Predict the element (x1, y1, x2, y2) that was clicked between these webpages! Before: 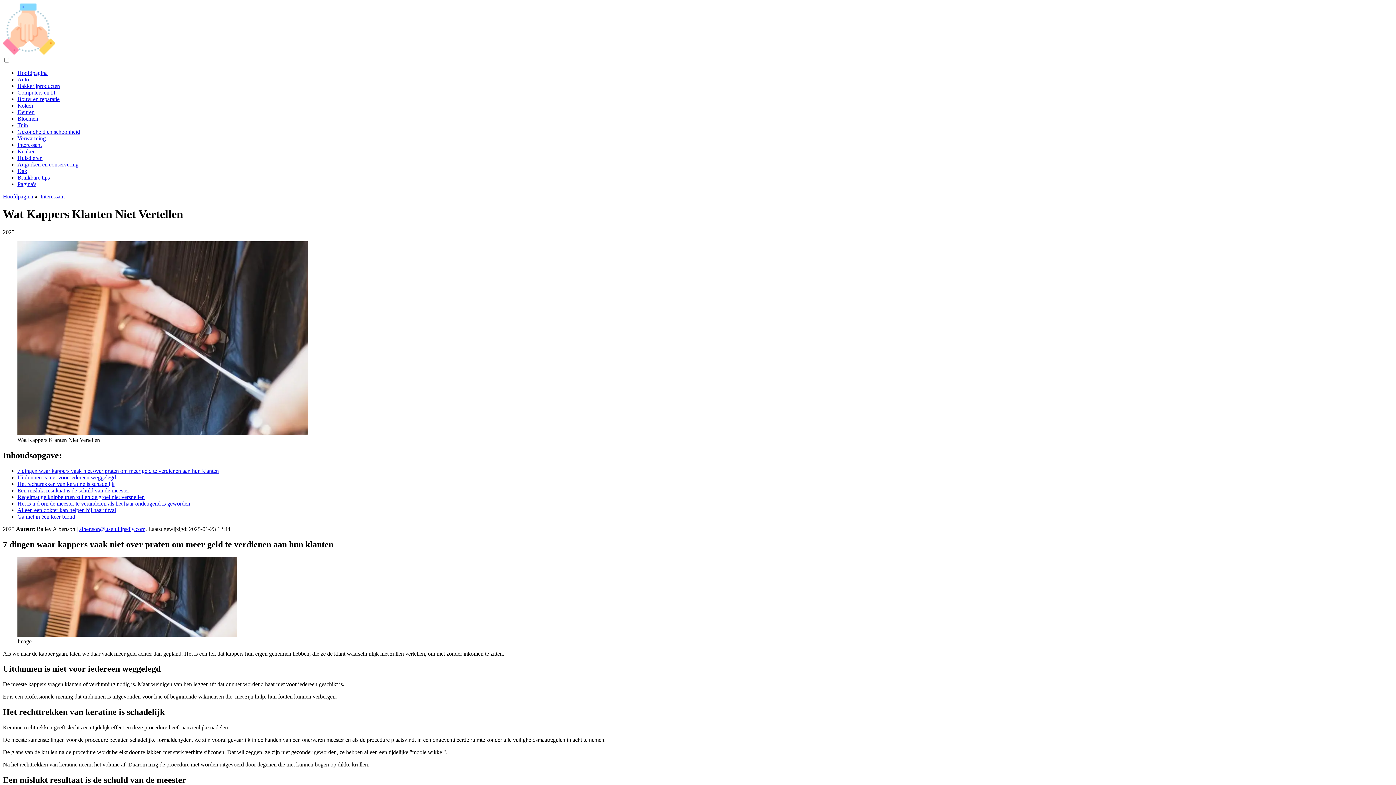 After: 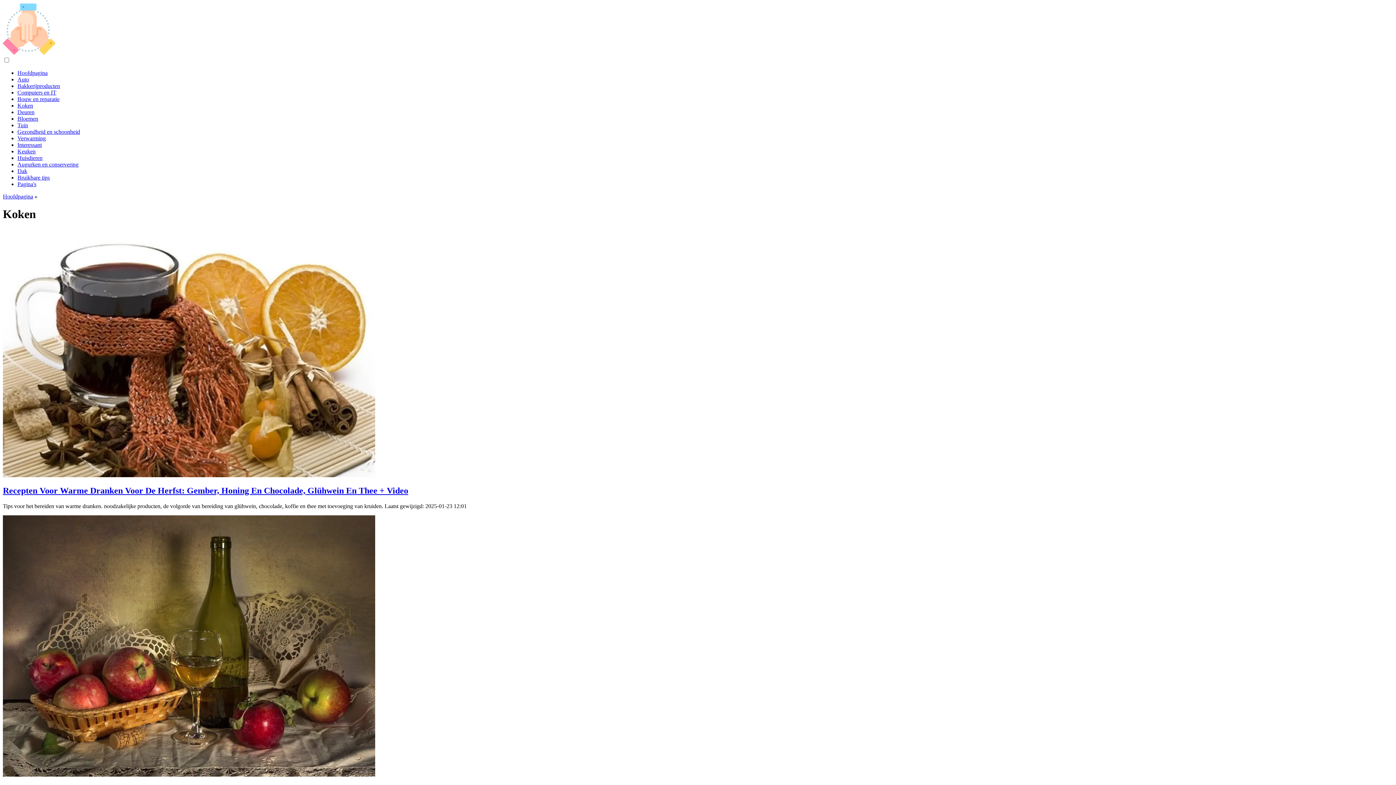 Action: label: Koken bbox: (17, 102, 33, 108)